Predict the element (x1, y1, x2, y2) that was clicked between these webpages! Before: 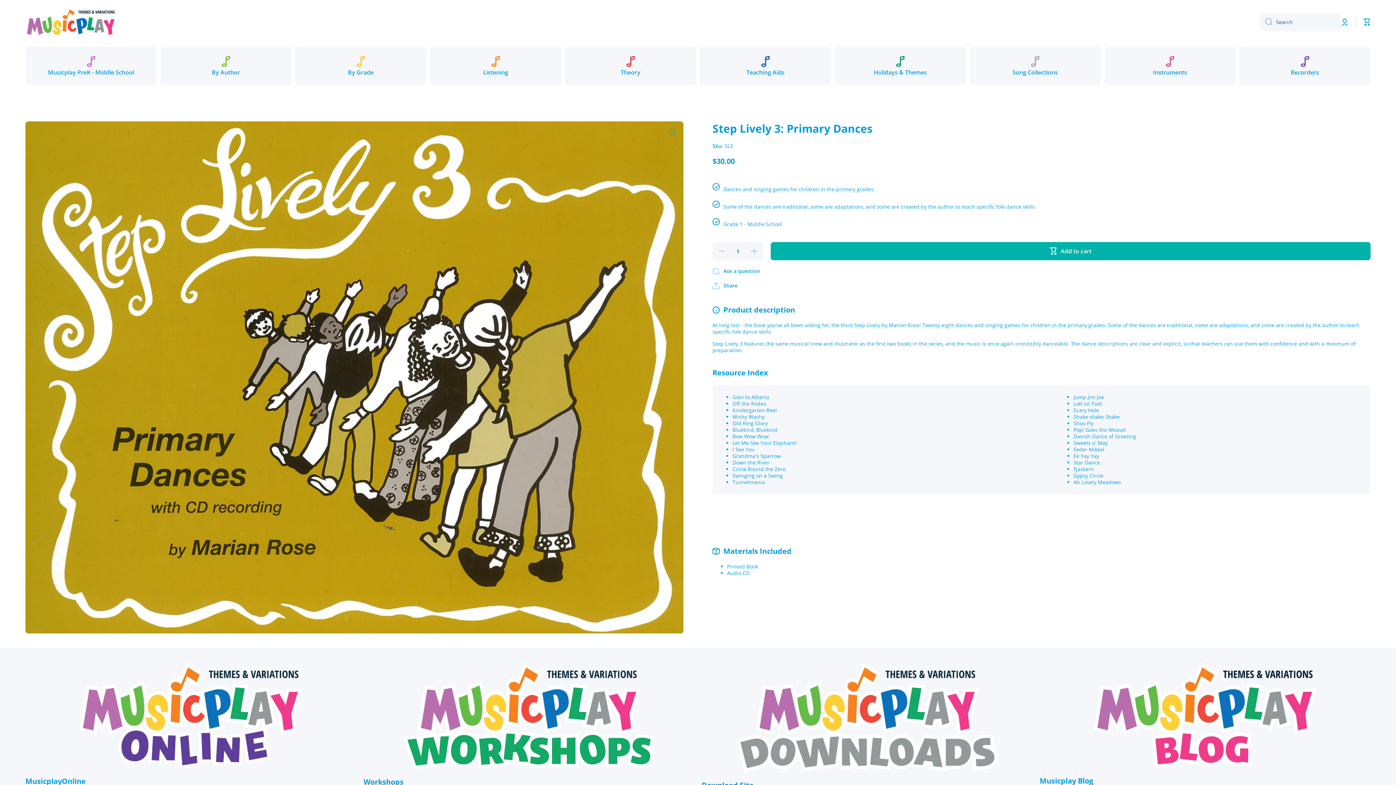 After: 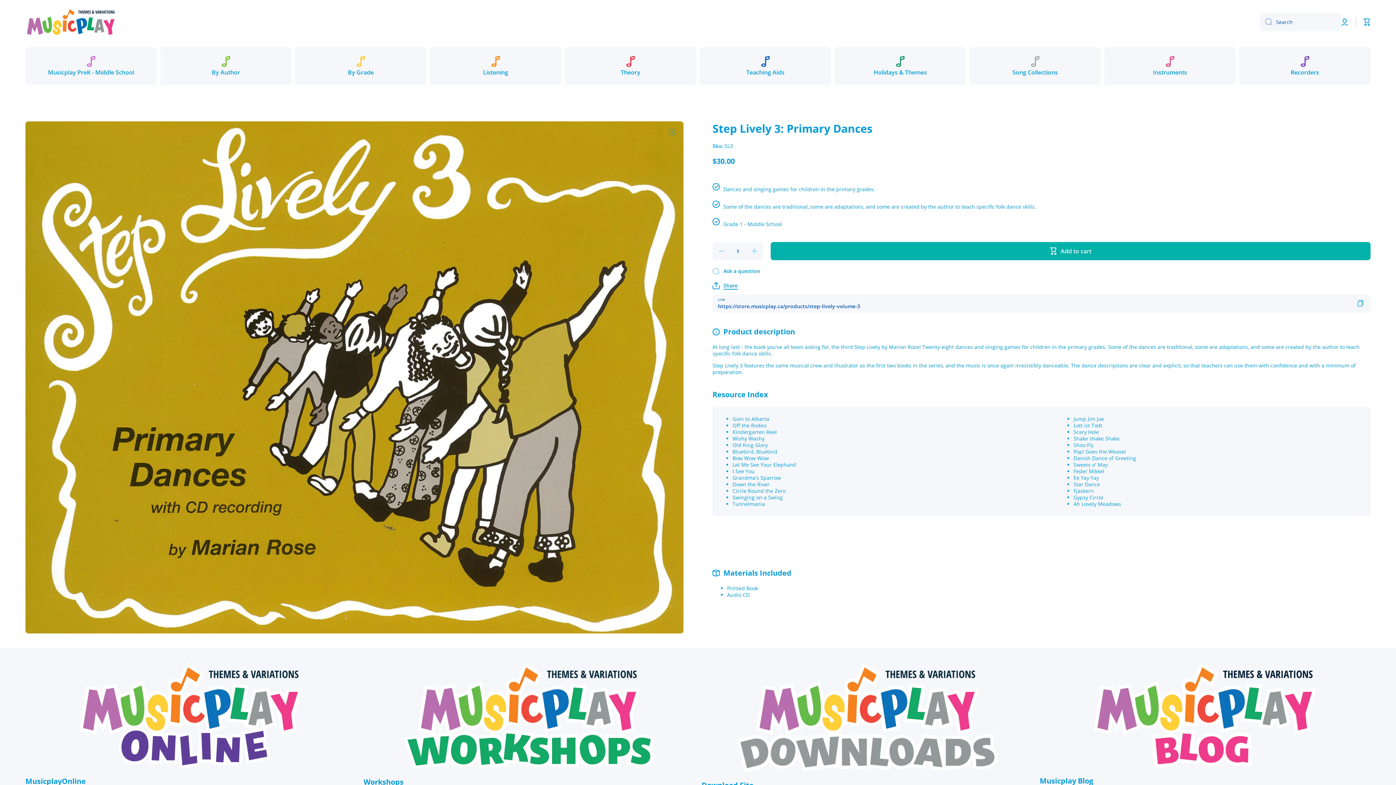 Action: bbox: (712, 282, 737, 289) label: Share